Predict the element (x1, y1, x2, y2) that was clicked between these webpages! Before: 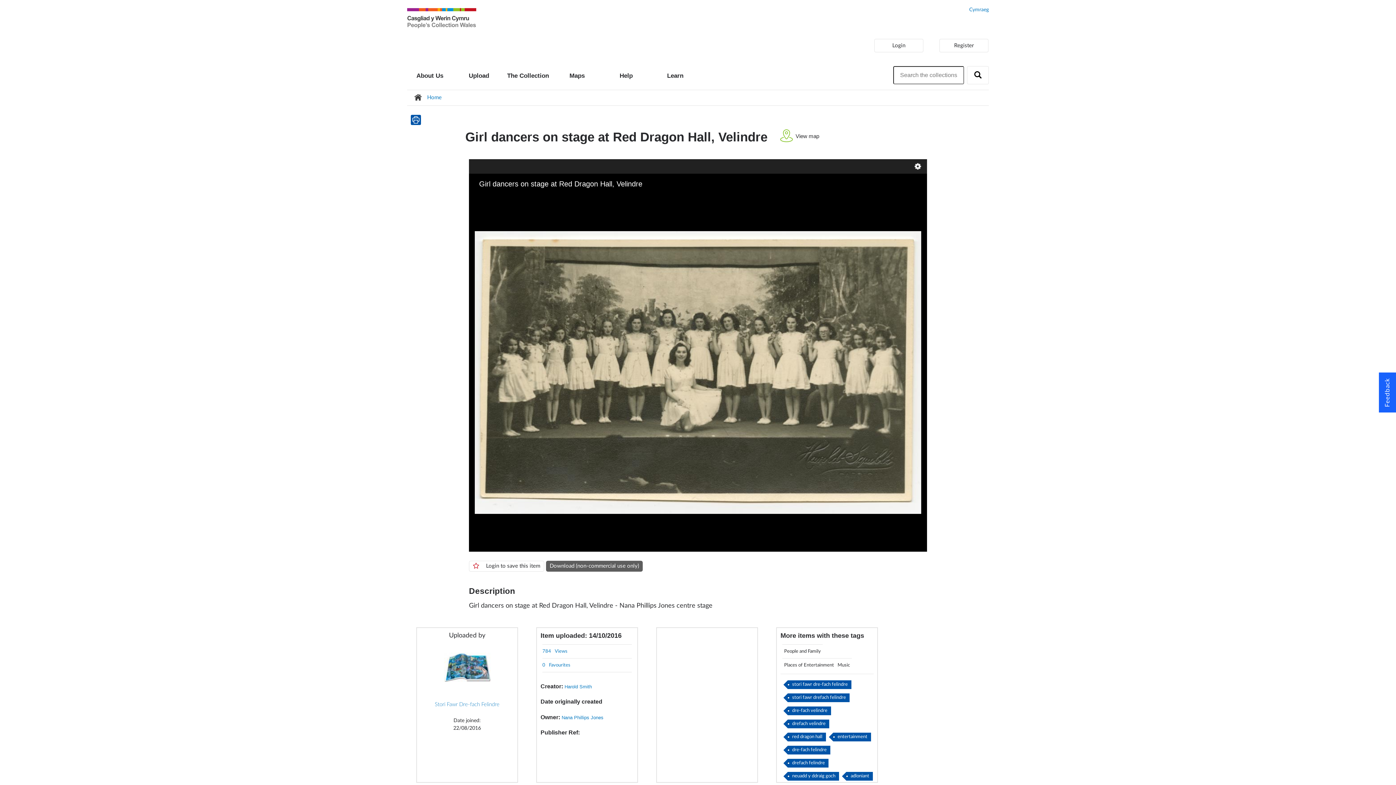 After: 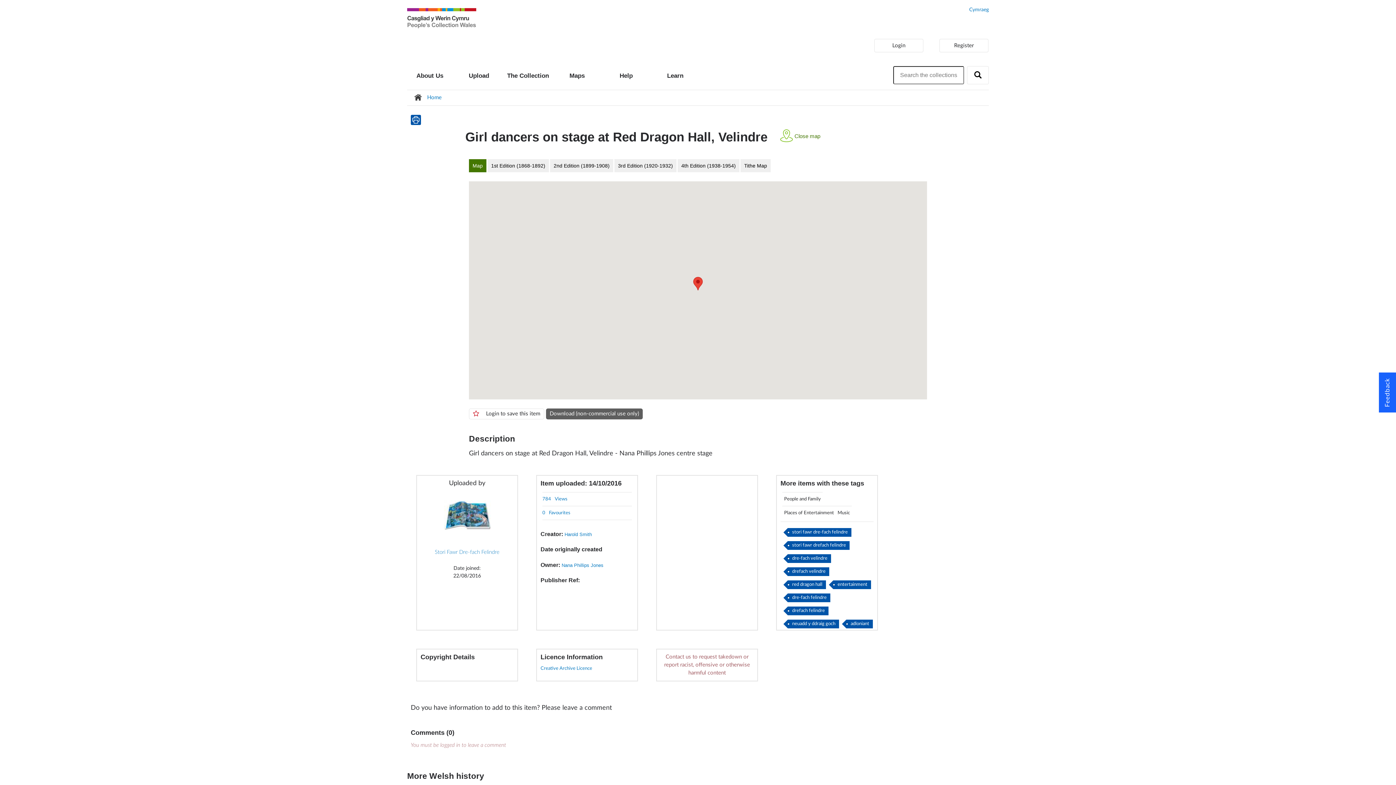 Action: label: View map bbox: (780, 127, 834, 144)